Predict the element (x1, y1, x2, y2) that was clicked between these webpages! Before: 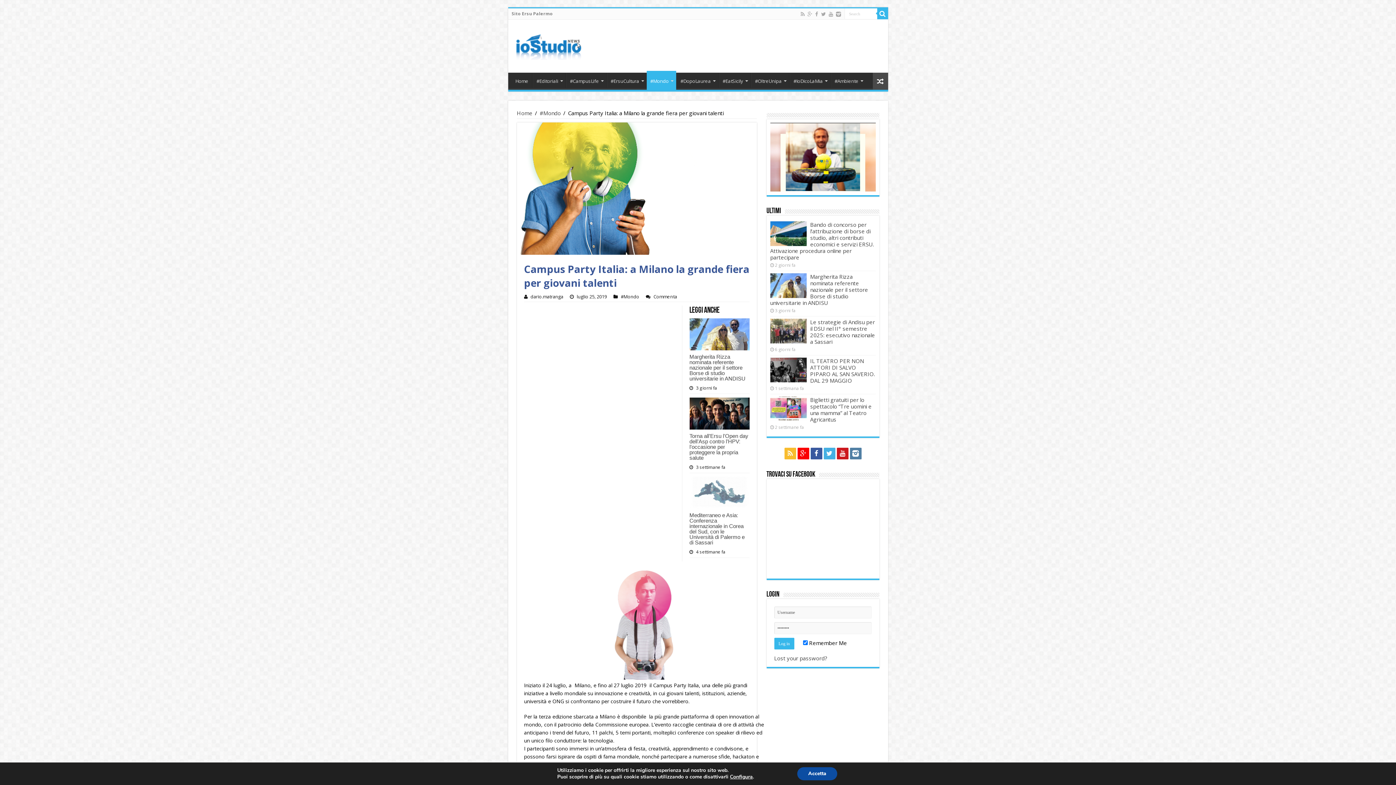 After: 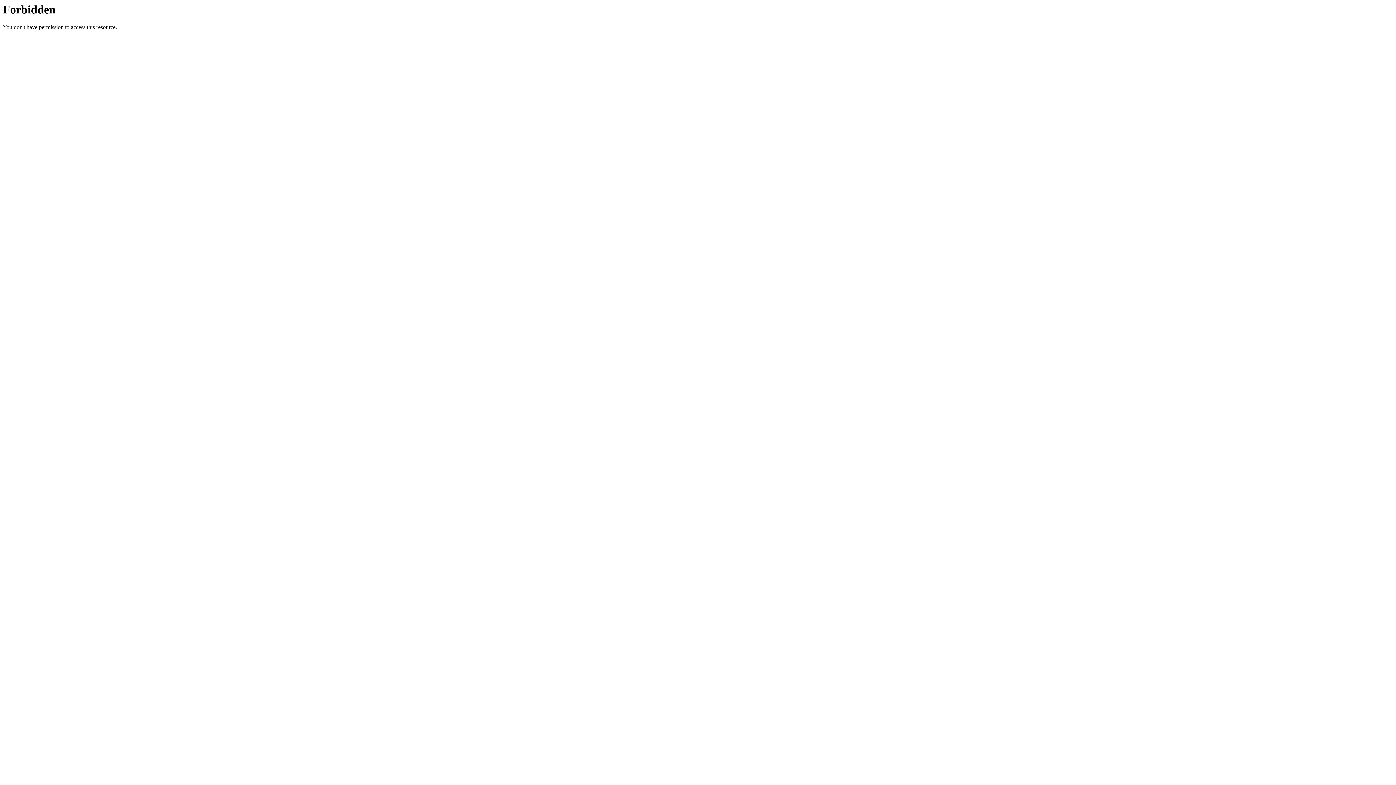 Action: bbox: (770, 152, 875, 160)